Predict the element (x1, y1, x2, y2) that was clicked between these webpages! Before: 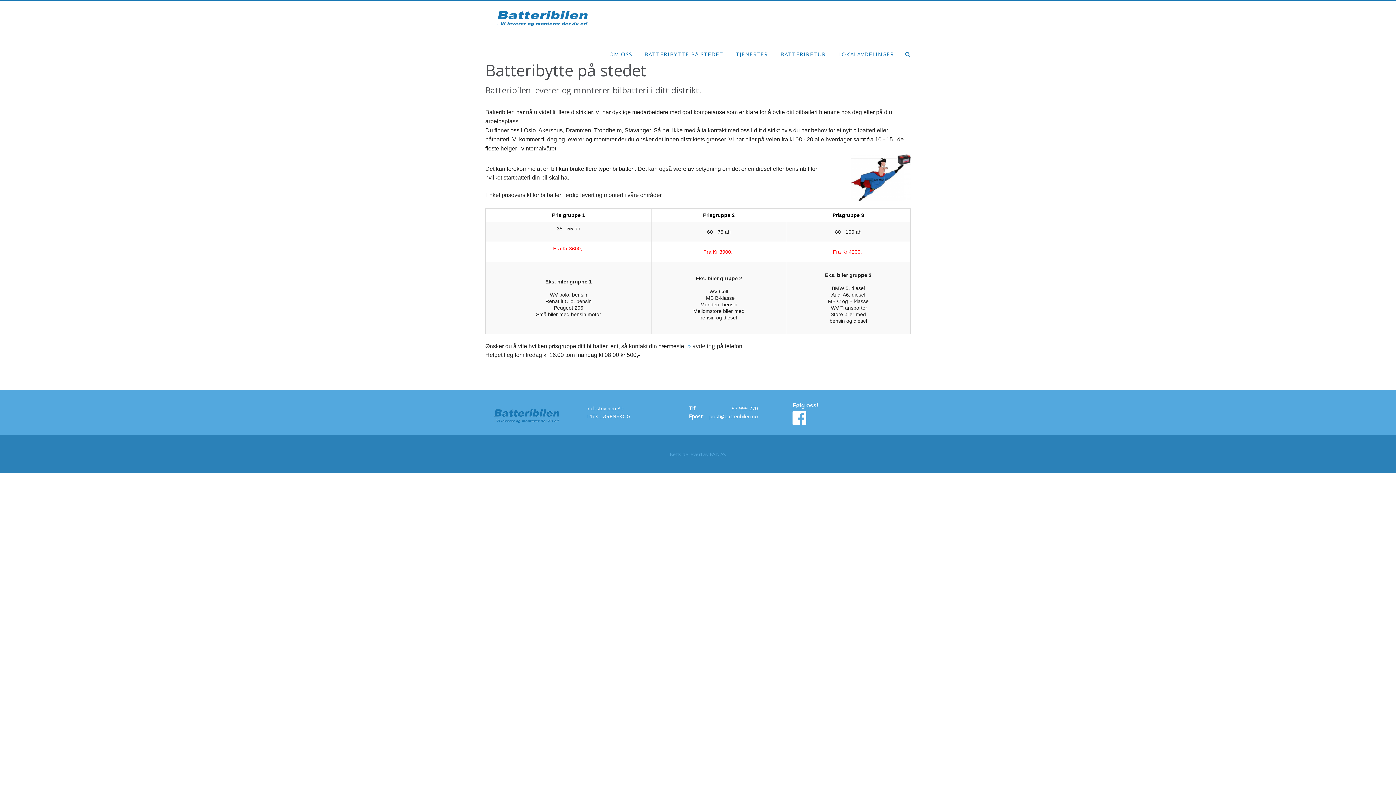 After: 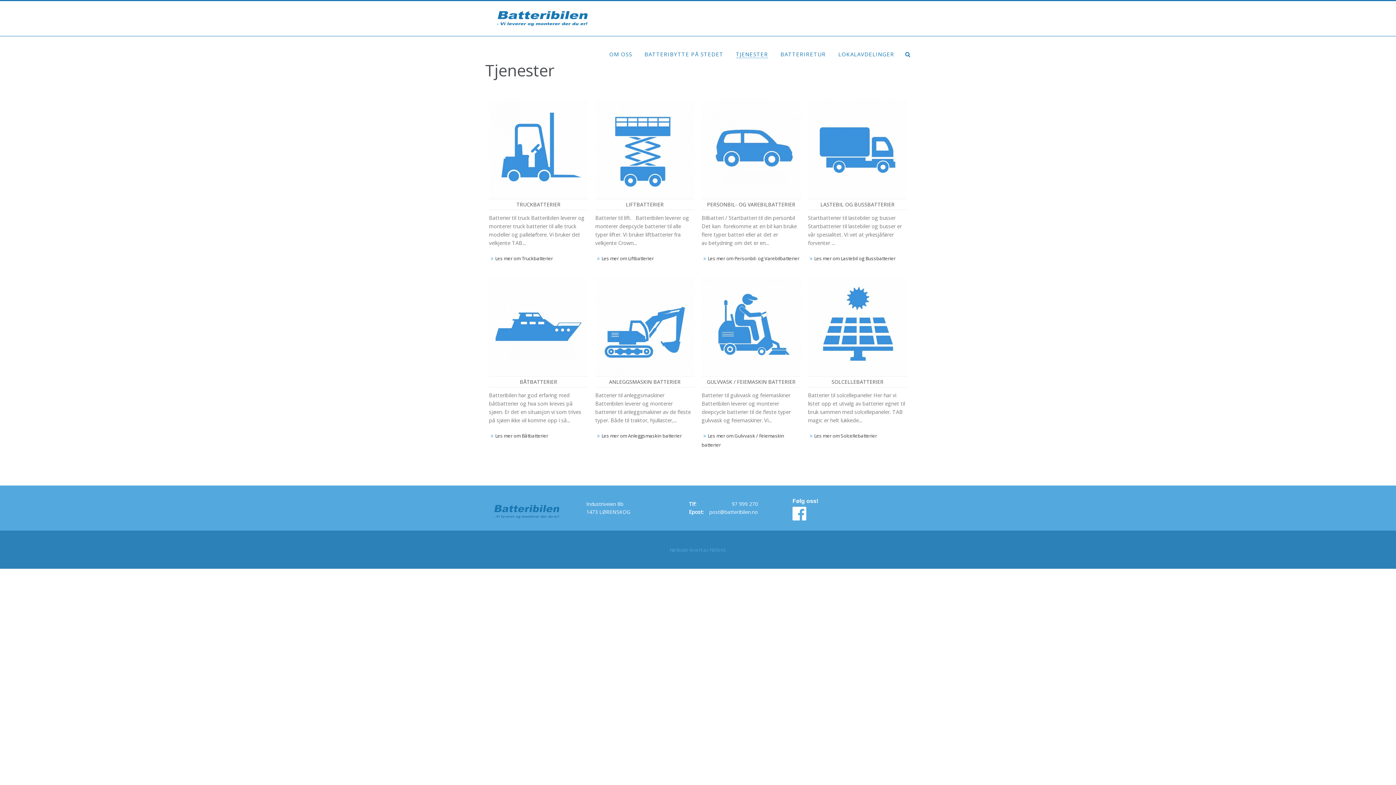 Action: label: TJENESTER bbox: (736, 36, 768, 72)